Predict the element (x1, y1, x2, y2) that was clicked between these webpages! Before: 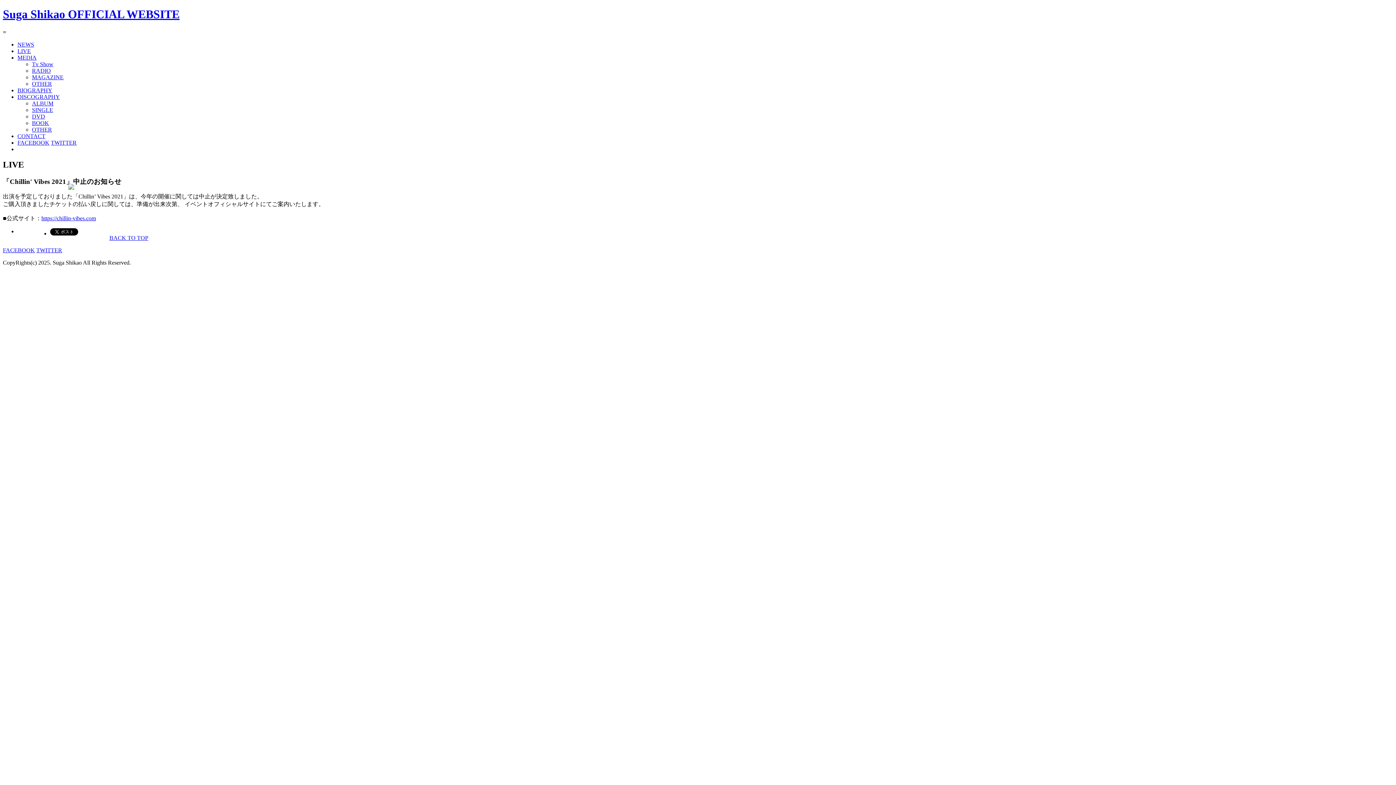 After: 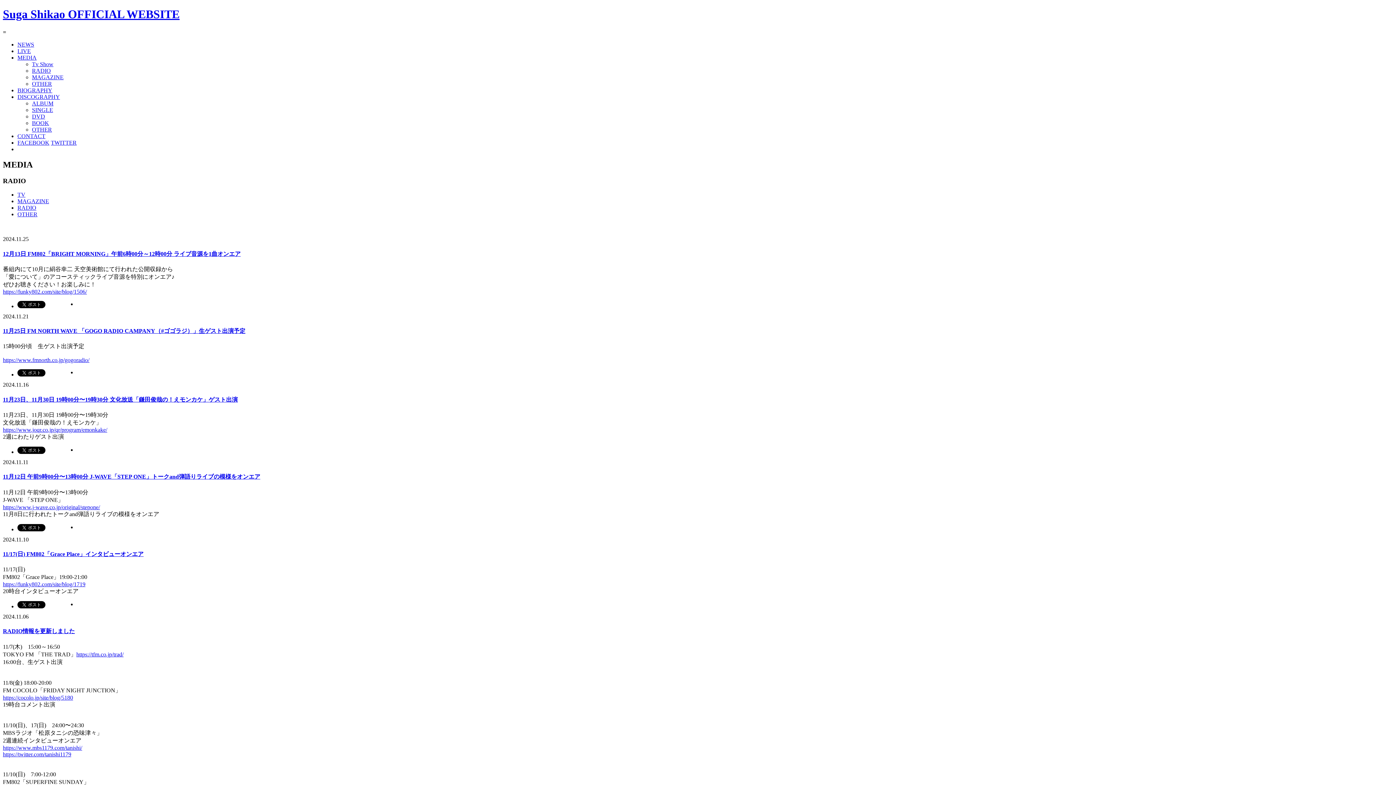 Action: bbox: (32, 67, 50, 73) label: RADIO